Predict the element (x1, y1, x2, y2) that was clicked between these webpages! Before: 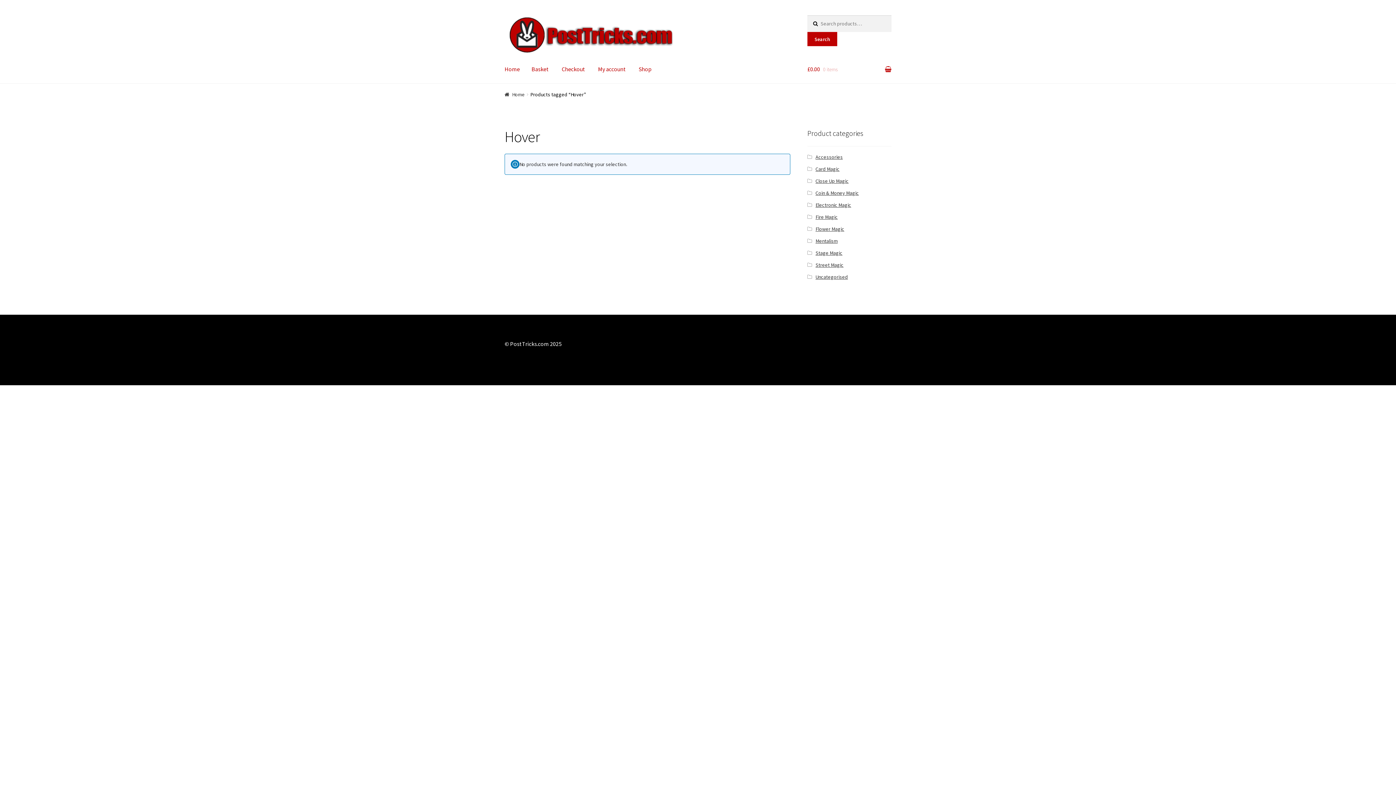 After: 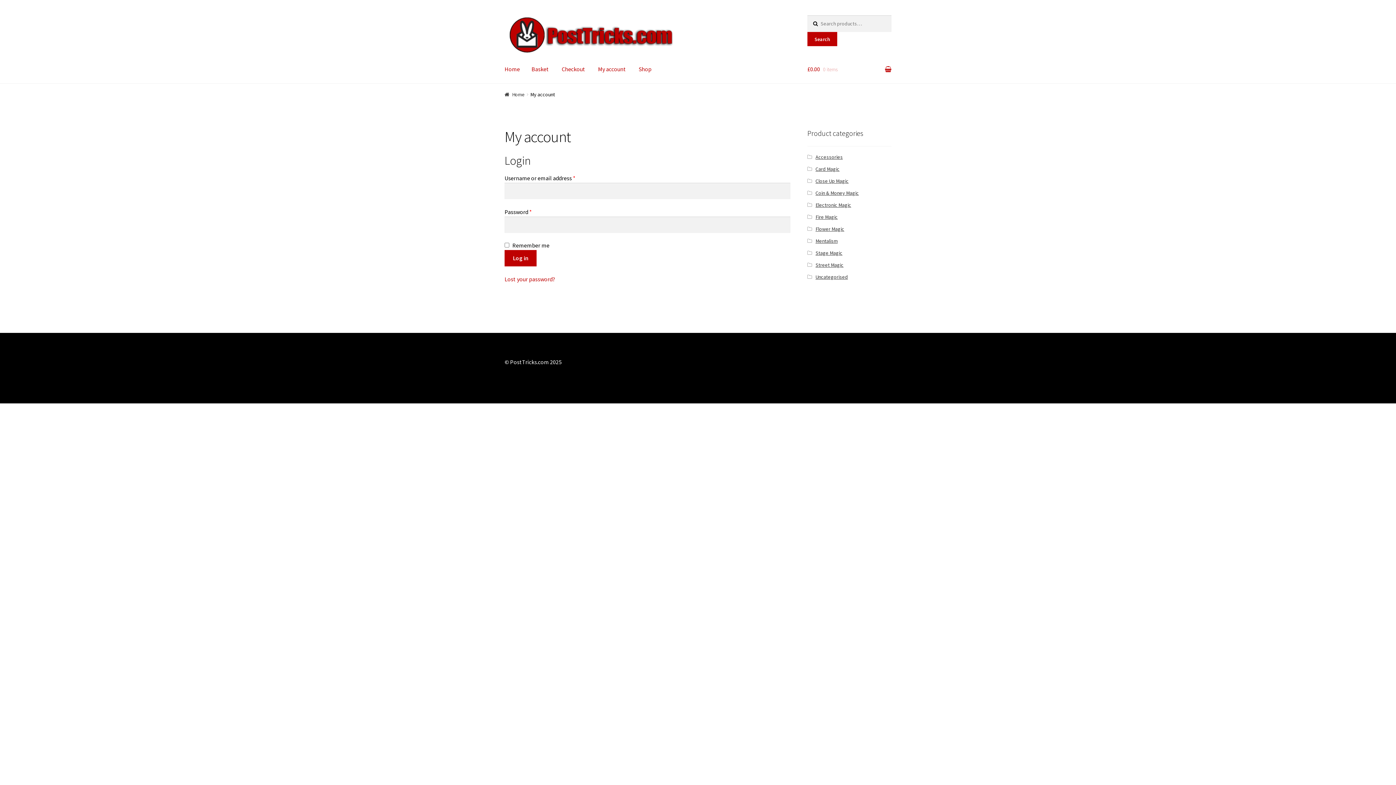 Action: label: My account bbox: (592, 55, 632, 83)